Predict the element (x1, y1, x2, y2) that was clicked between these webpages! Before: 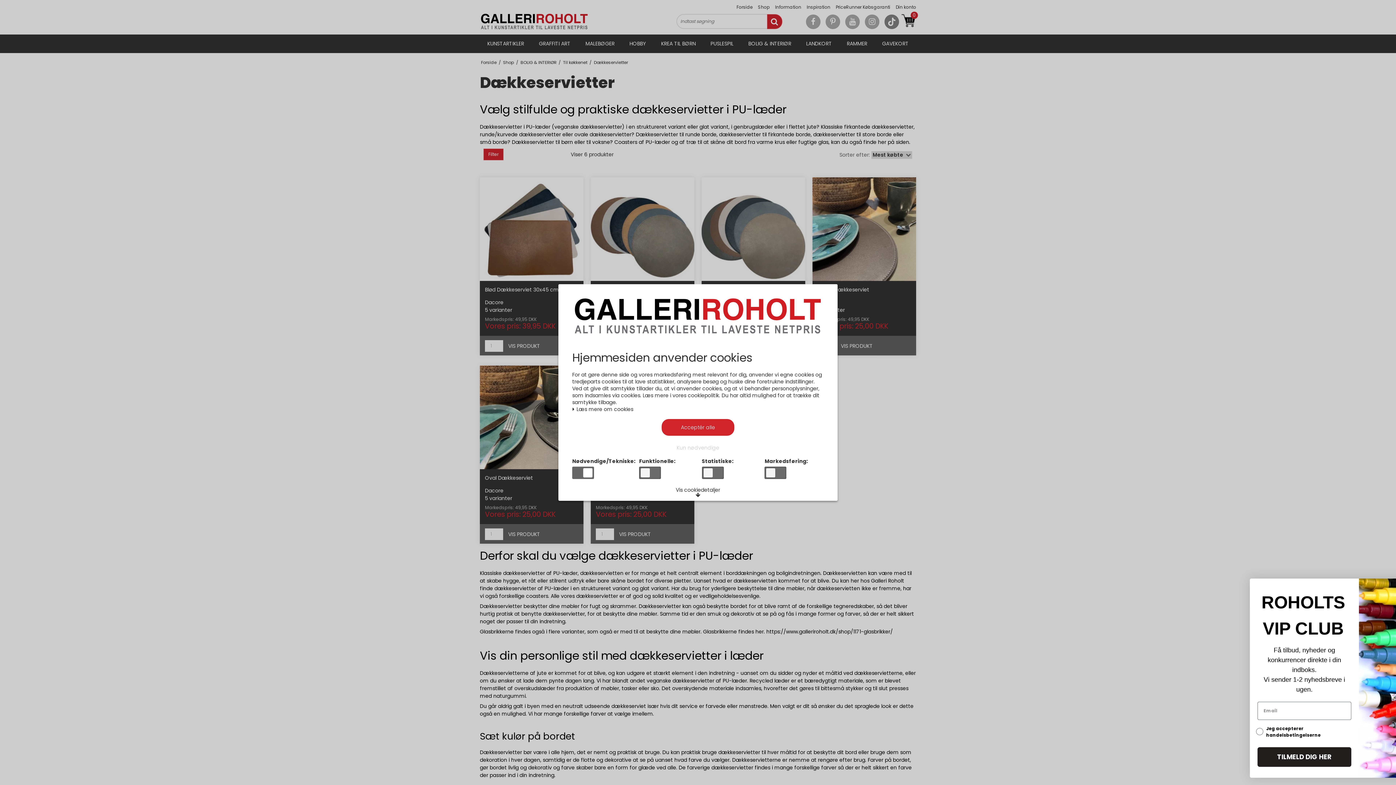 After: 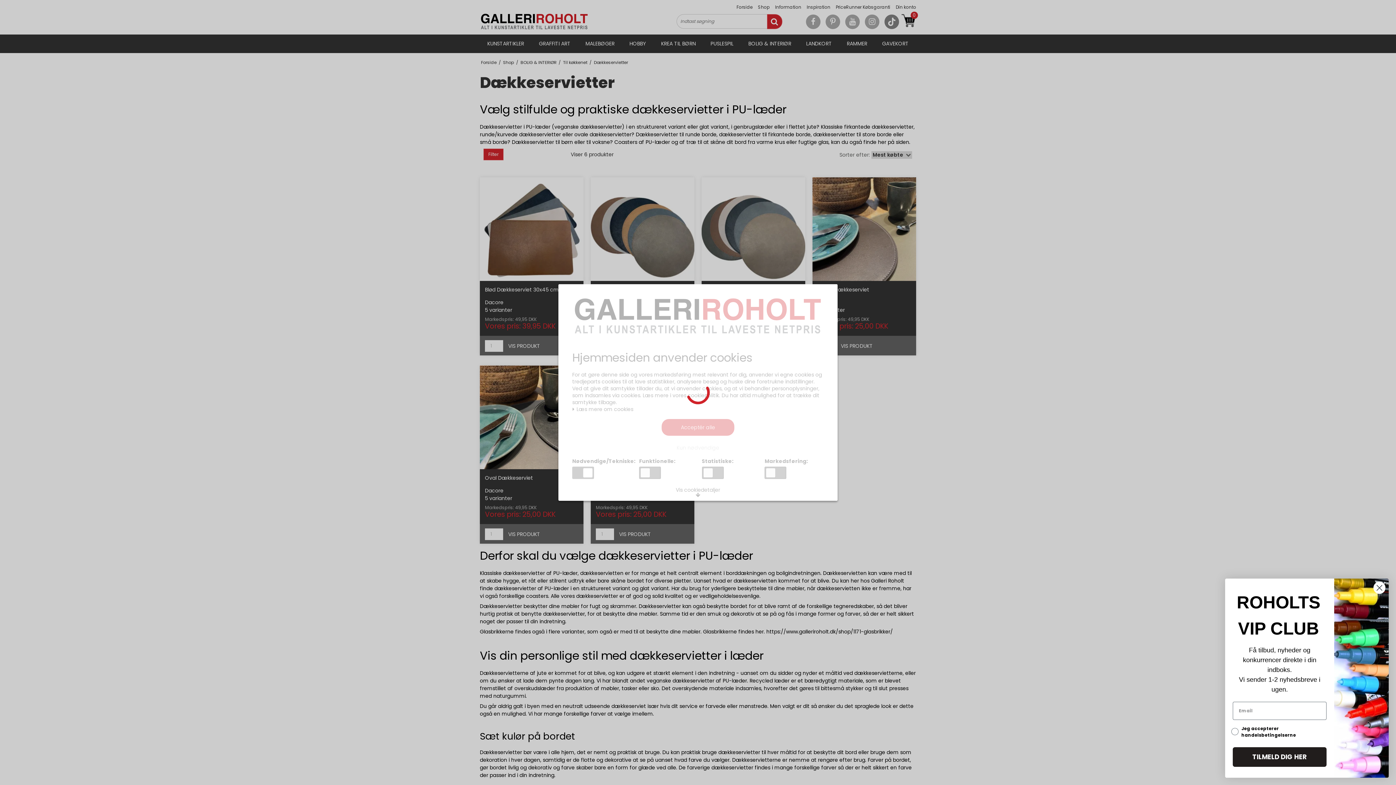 Action: bbox: (661, 439, 734, 456) label: Kun nødvendige